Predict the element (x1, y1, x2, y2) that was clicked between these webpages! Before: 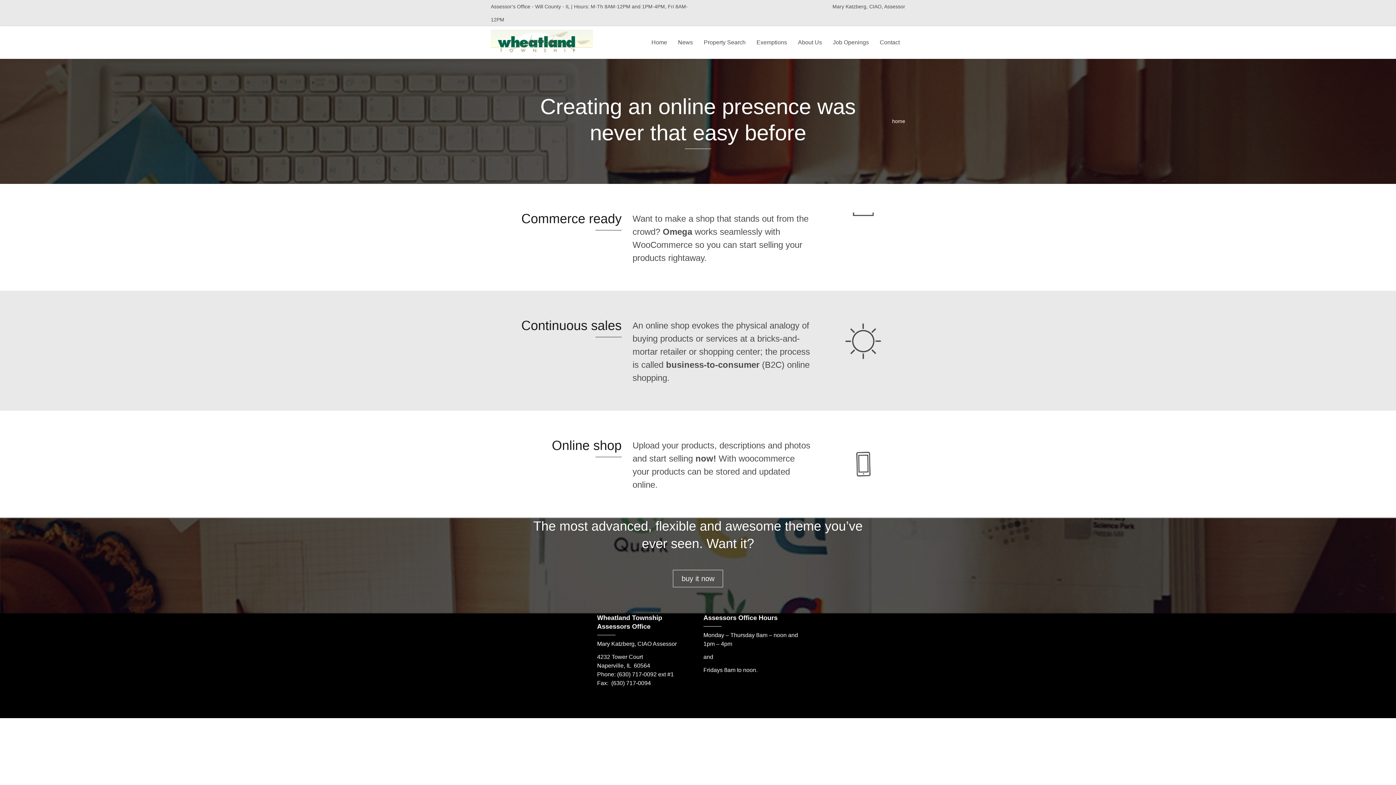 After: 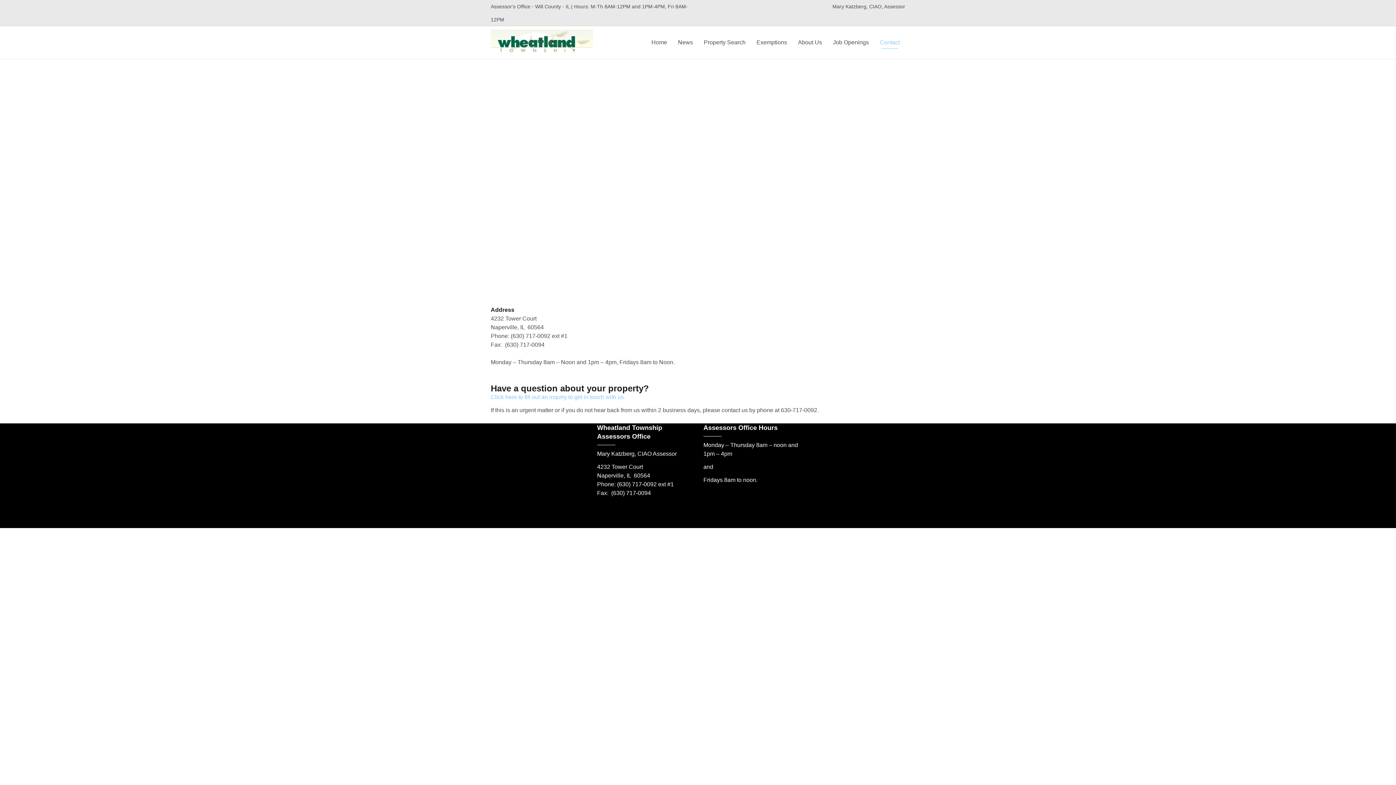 Action: label: Contact bbox: (874, 26, 905, 58)